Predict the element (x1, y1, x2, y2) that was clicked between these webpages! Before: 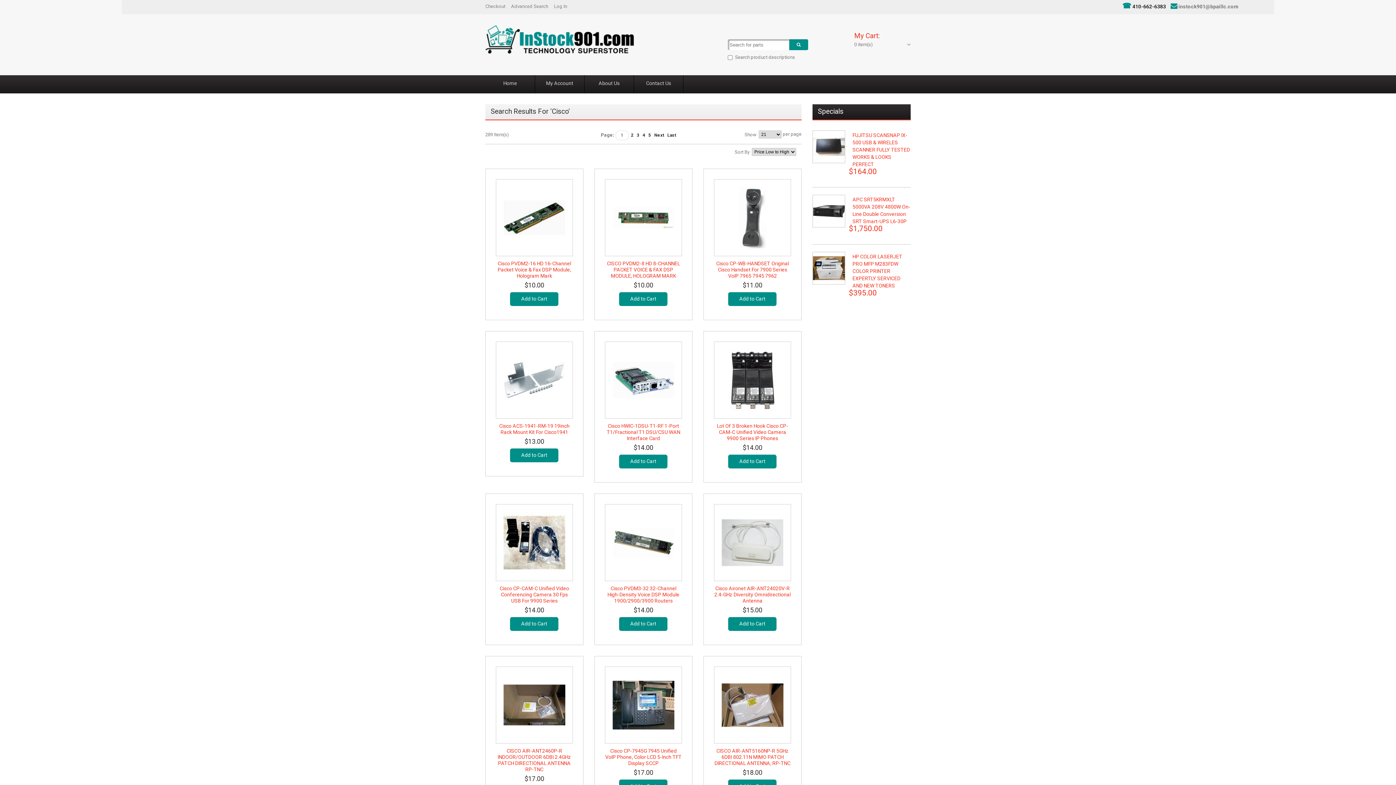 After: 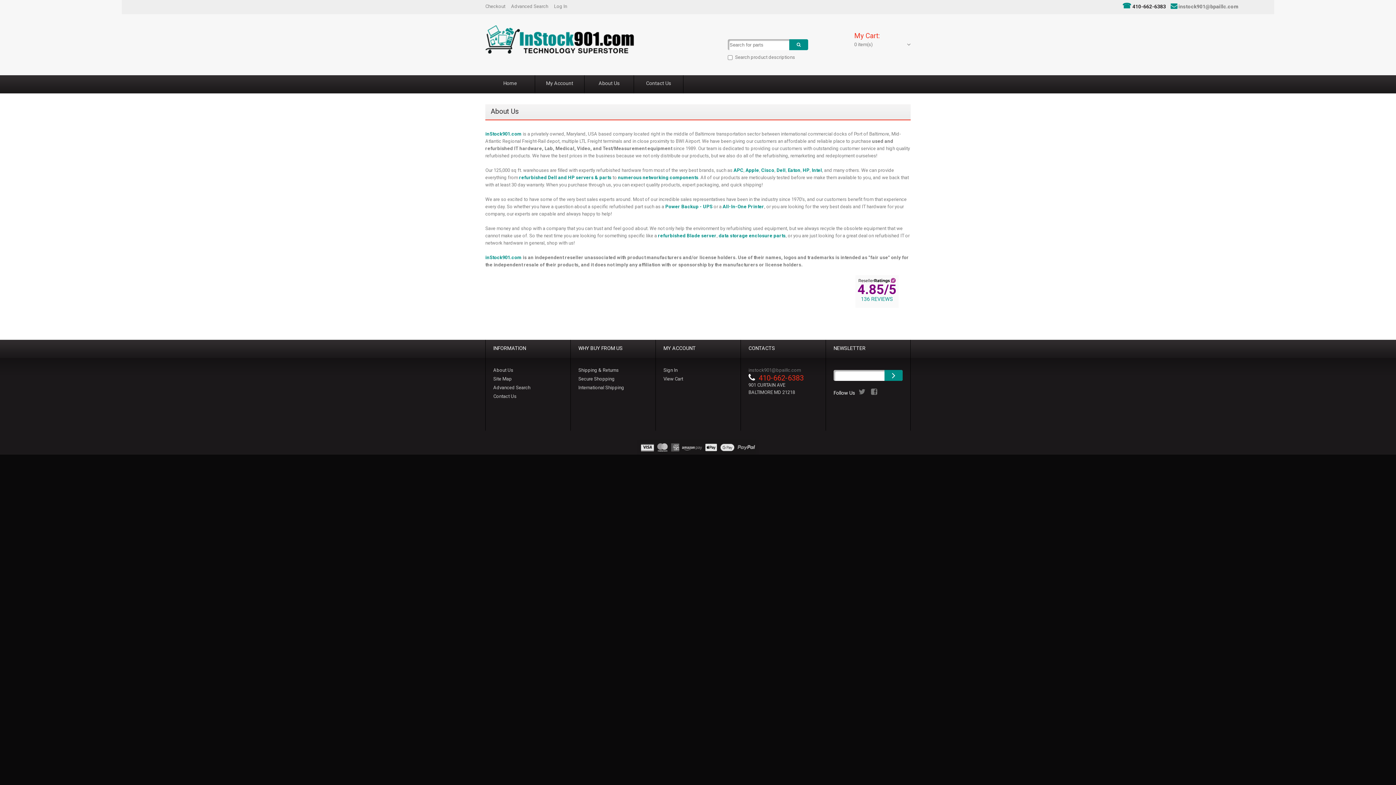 Action: label: About Us bbox: (584, 75, 633, 93)